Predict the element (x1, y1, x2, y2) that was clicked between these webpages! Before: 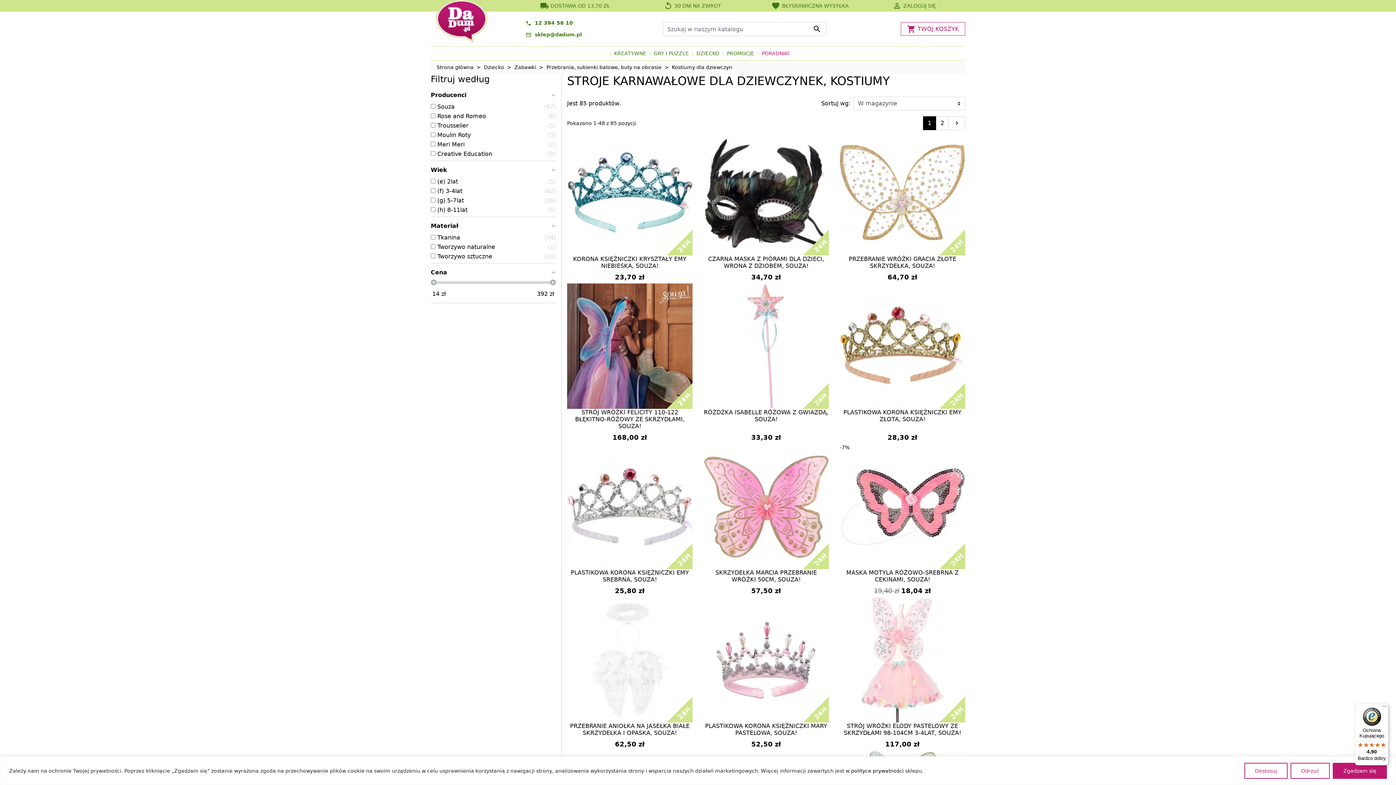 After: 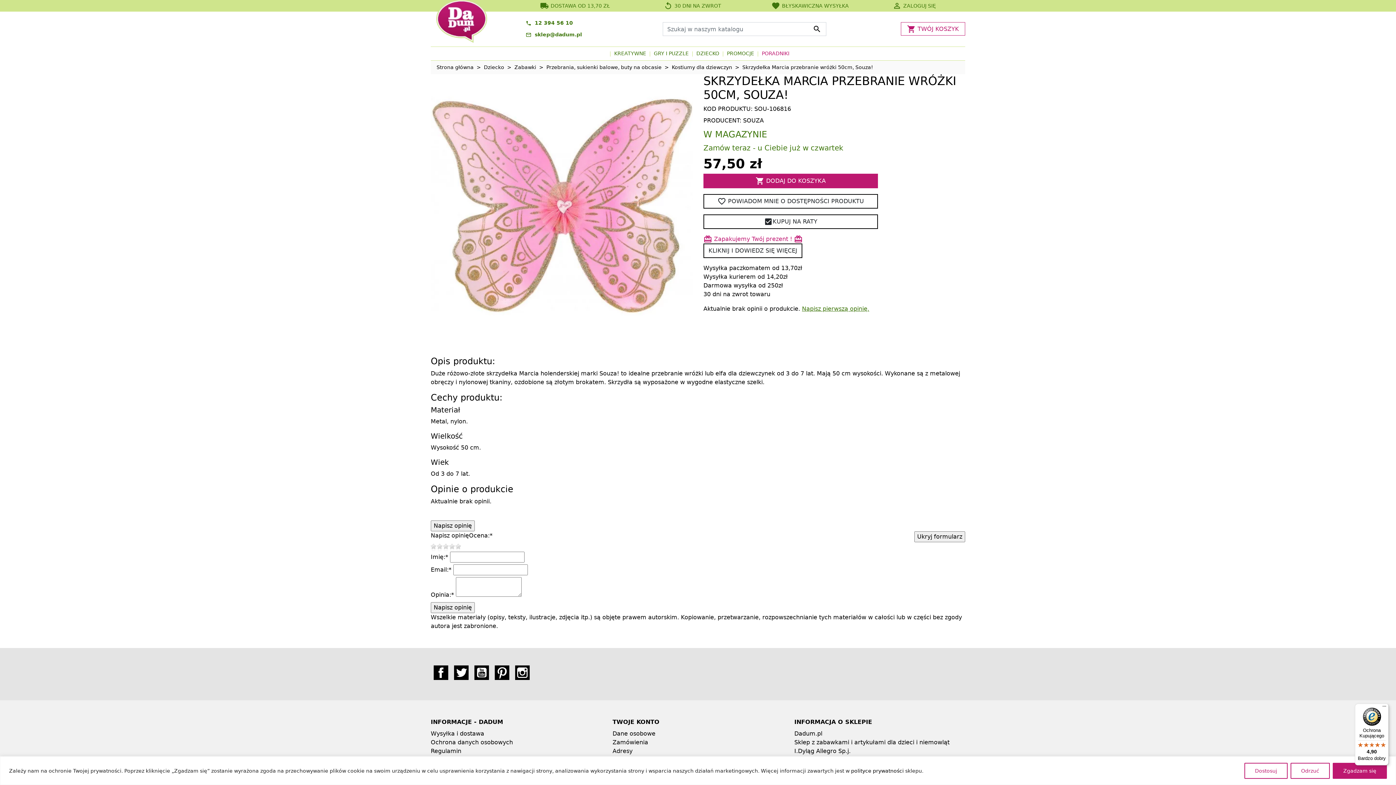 Action: bbox: (703, 443, 829, 569)